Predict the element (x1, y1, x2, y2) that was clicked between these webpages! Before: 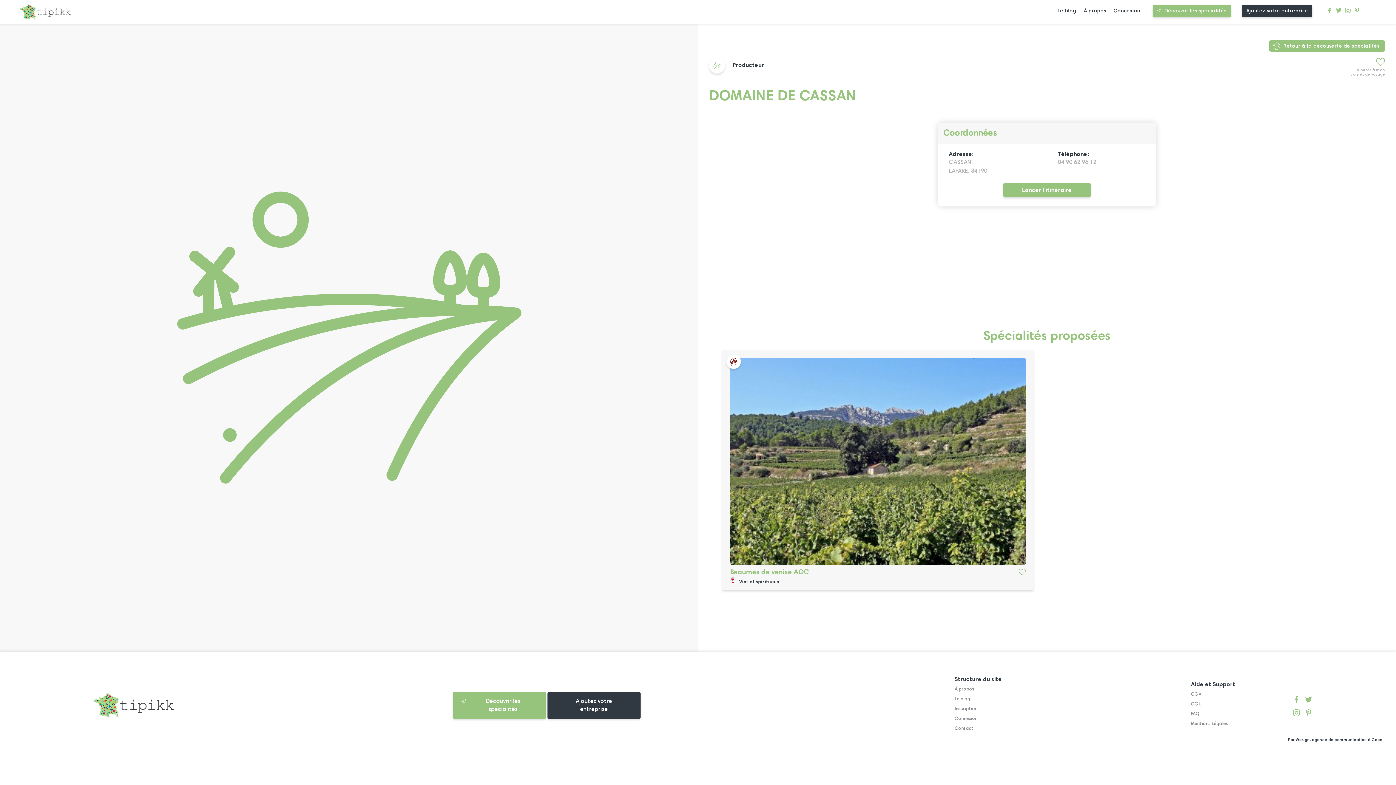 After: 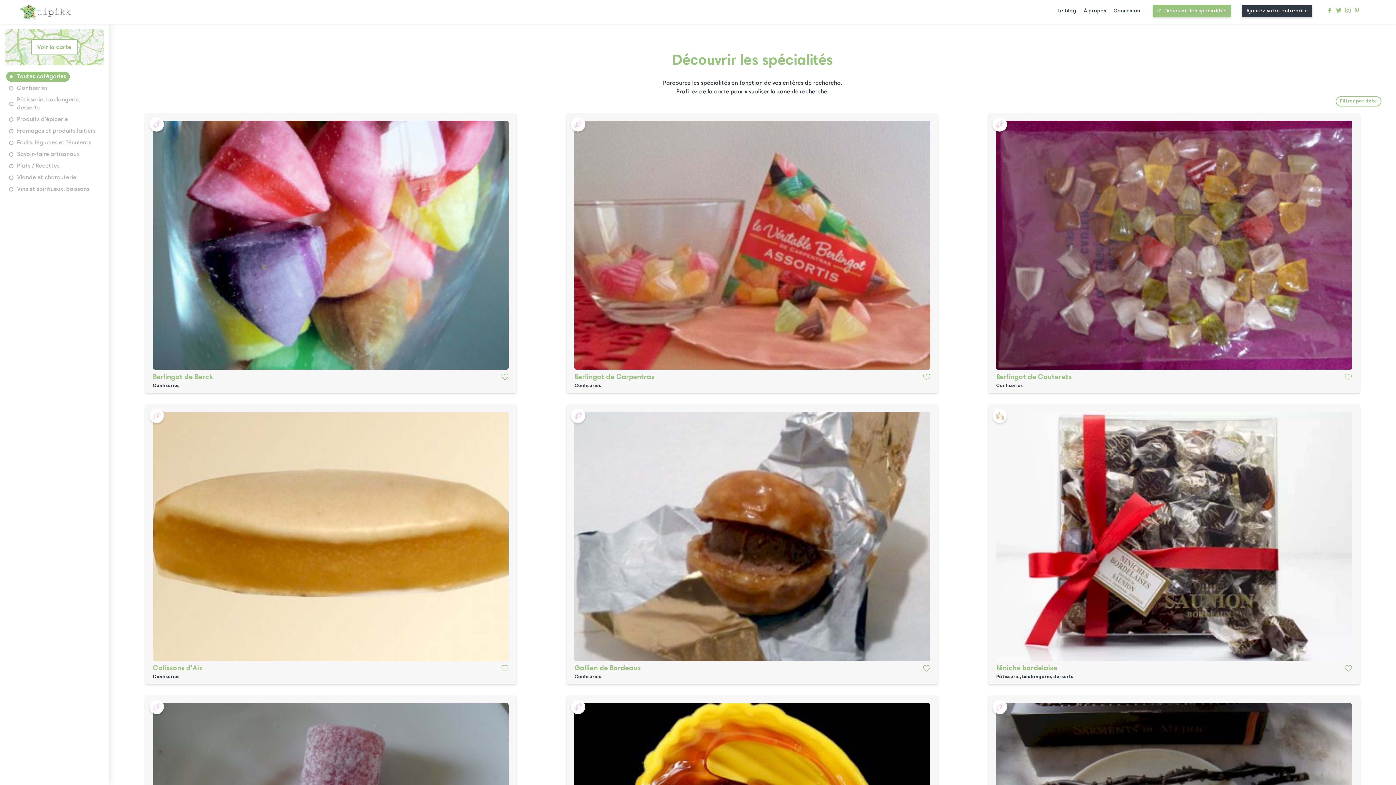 Action: label: Retour à la découverte de spécialités bbox: (1269, 40, 1385, 51)